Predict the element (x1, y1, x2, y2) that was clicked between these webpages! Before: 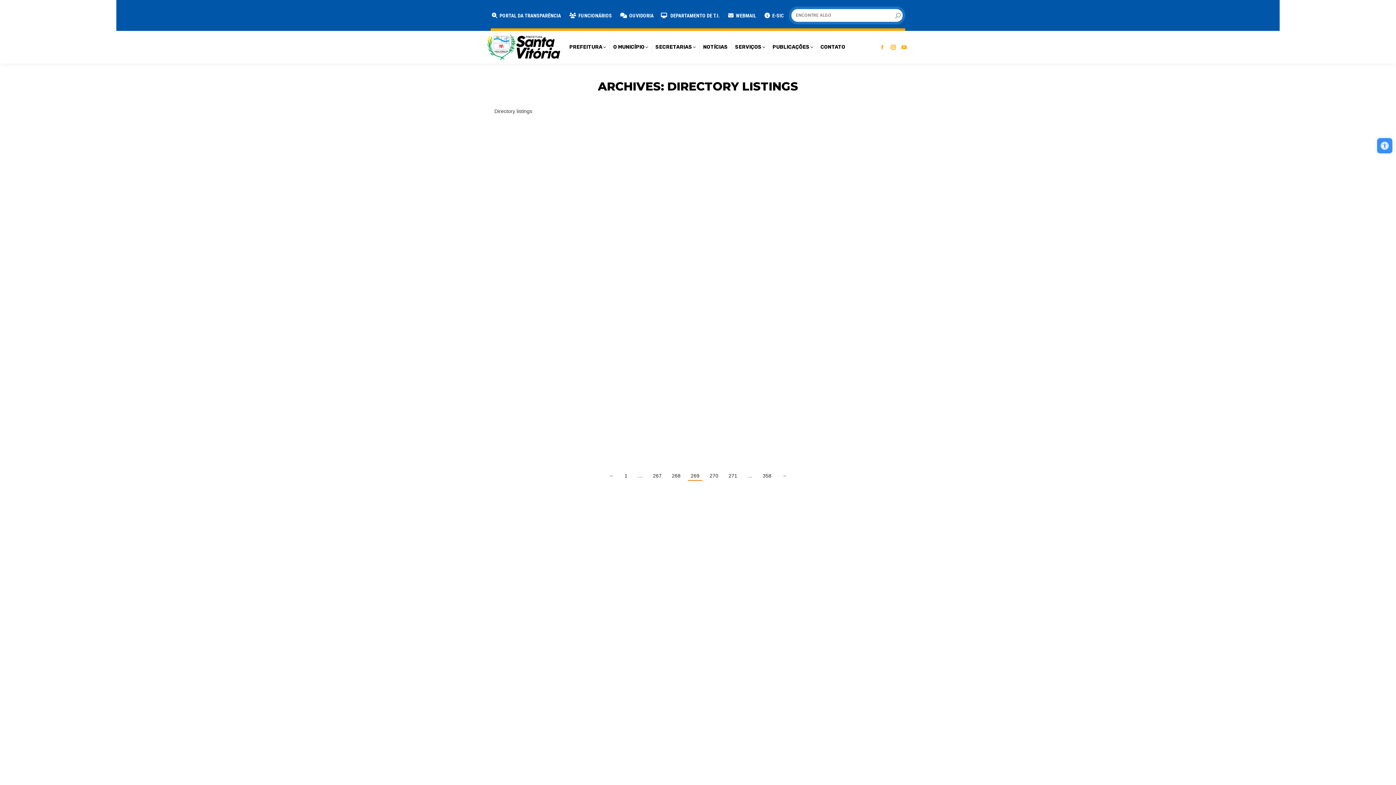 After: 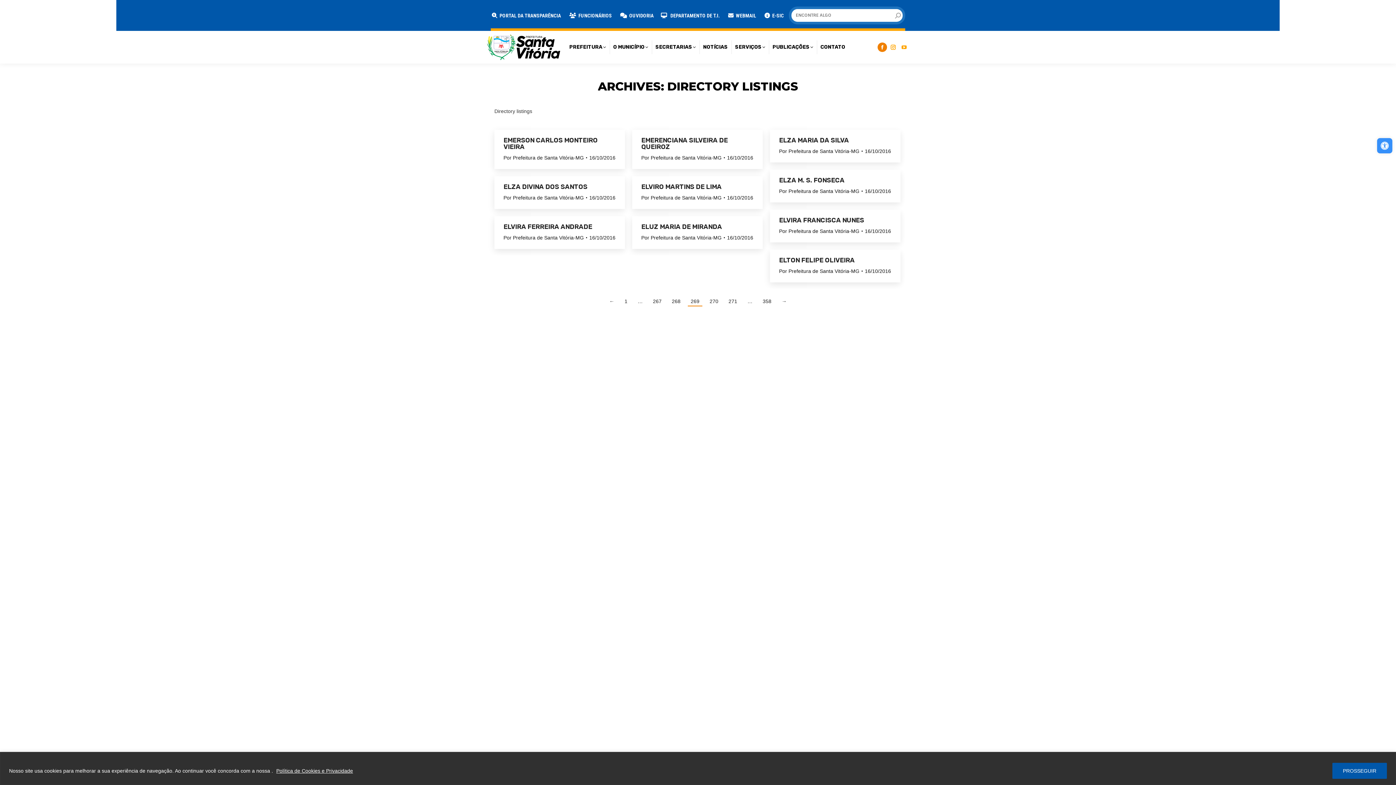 Action: label: Facebook page opens in new window bbox: (877, 42, 887, 52)